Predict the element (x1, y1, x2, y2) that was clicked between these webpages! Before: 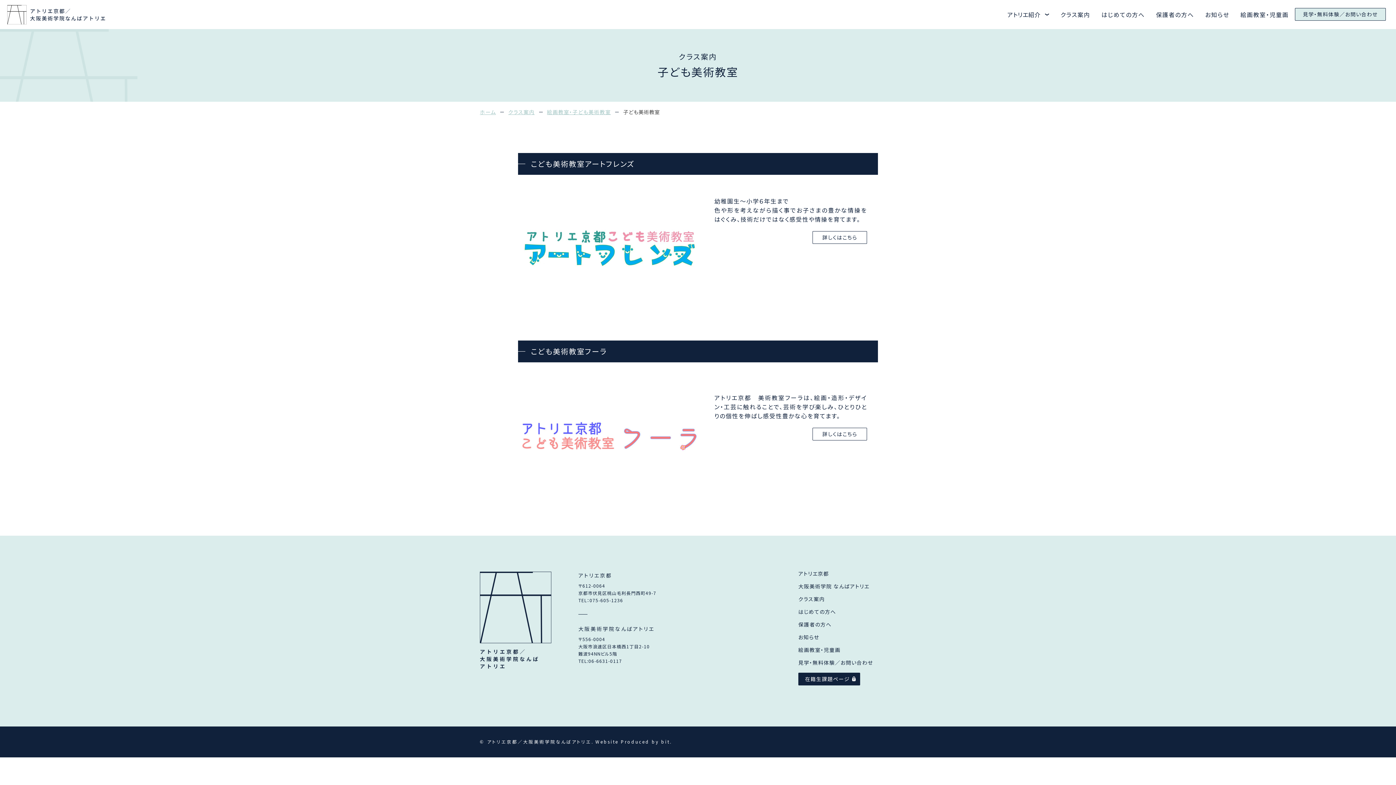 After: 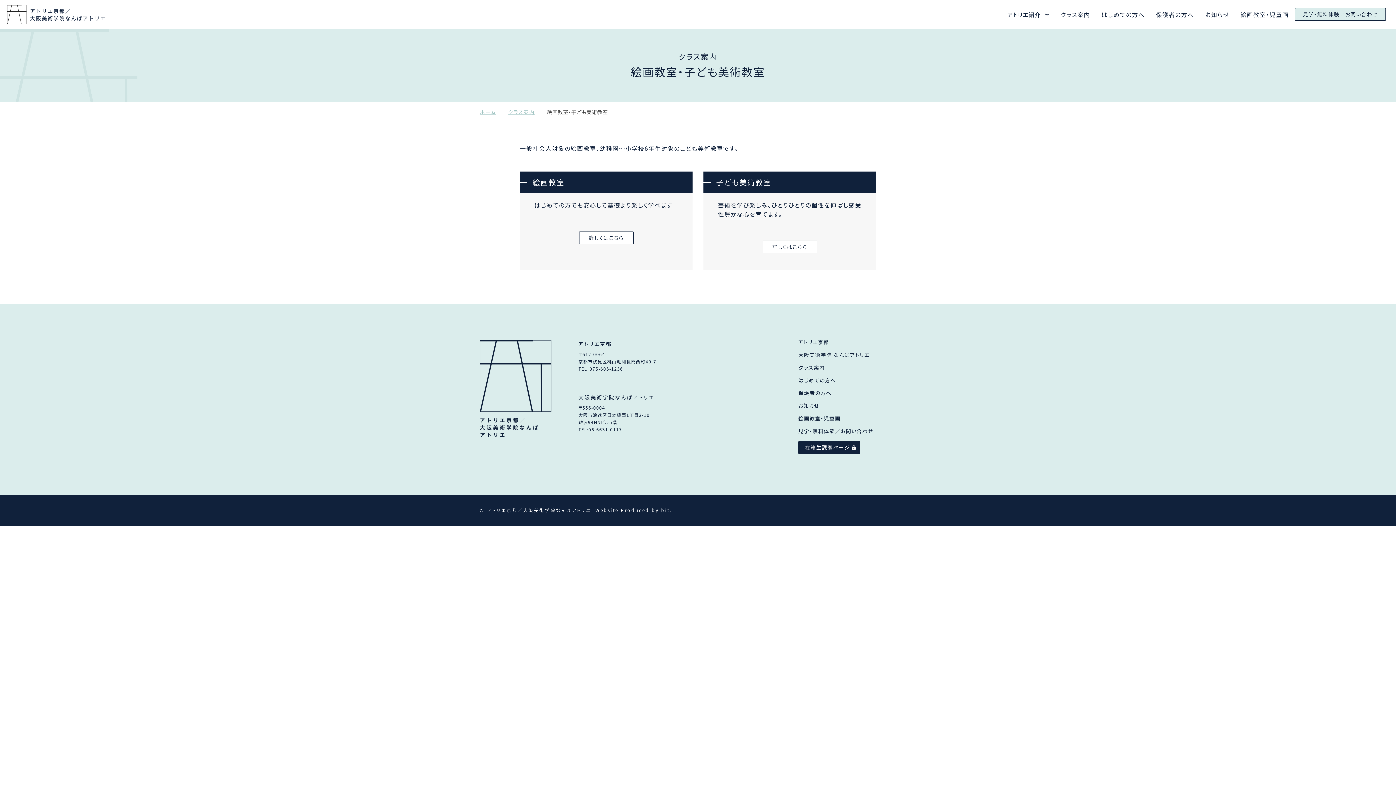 Action: bbox: (798, 646, 840, 653) label: 絵画教室・児童画